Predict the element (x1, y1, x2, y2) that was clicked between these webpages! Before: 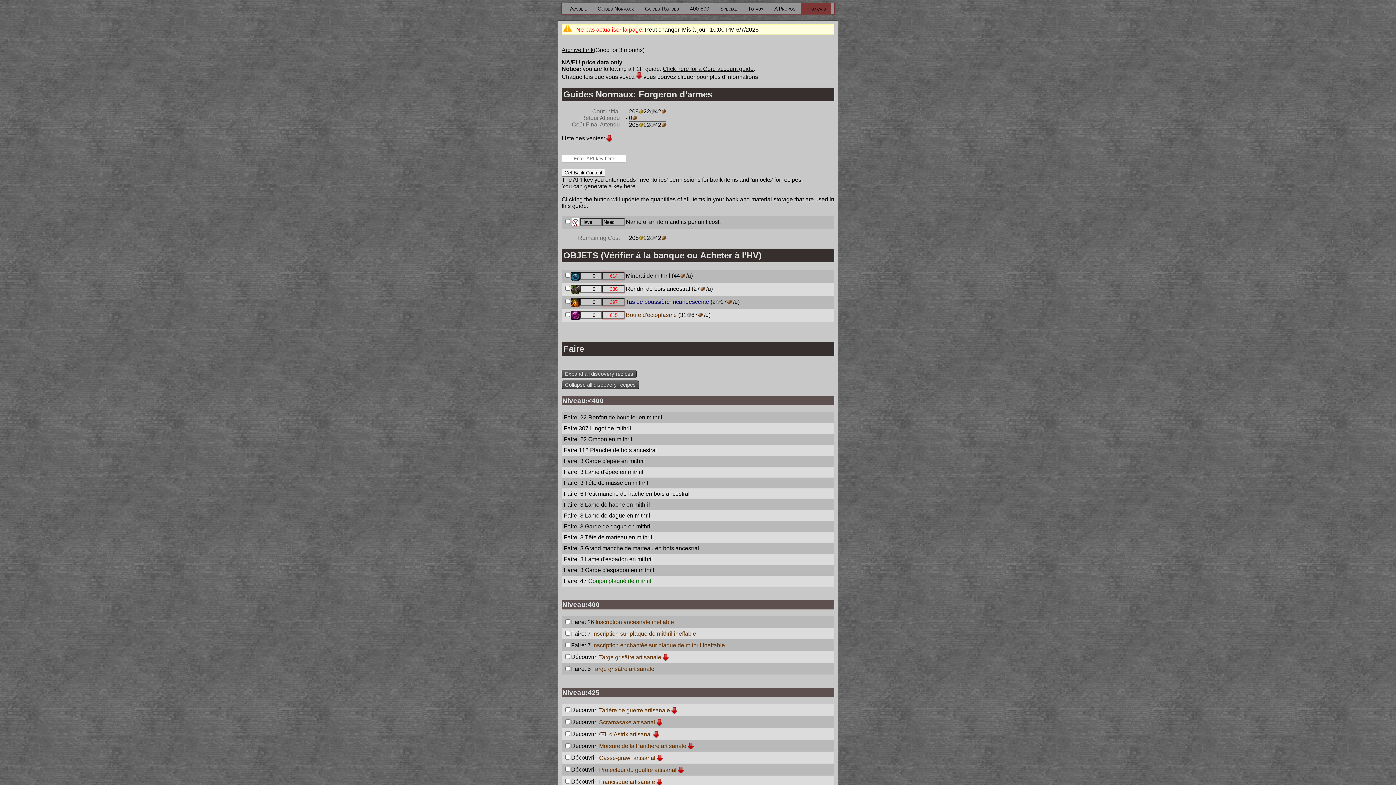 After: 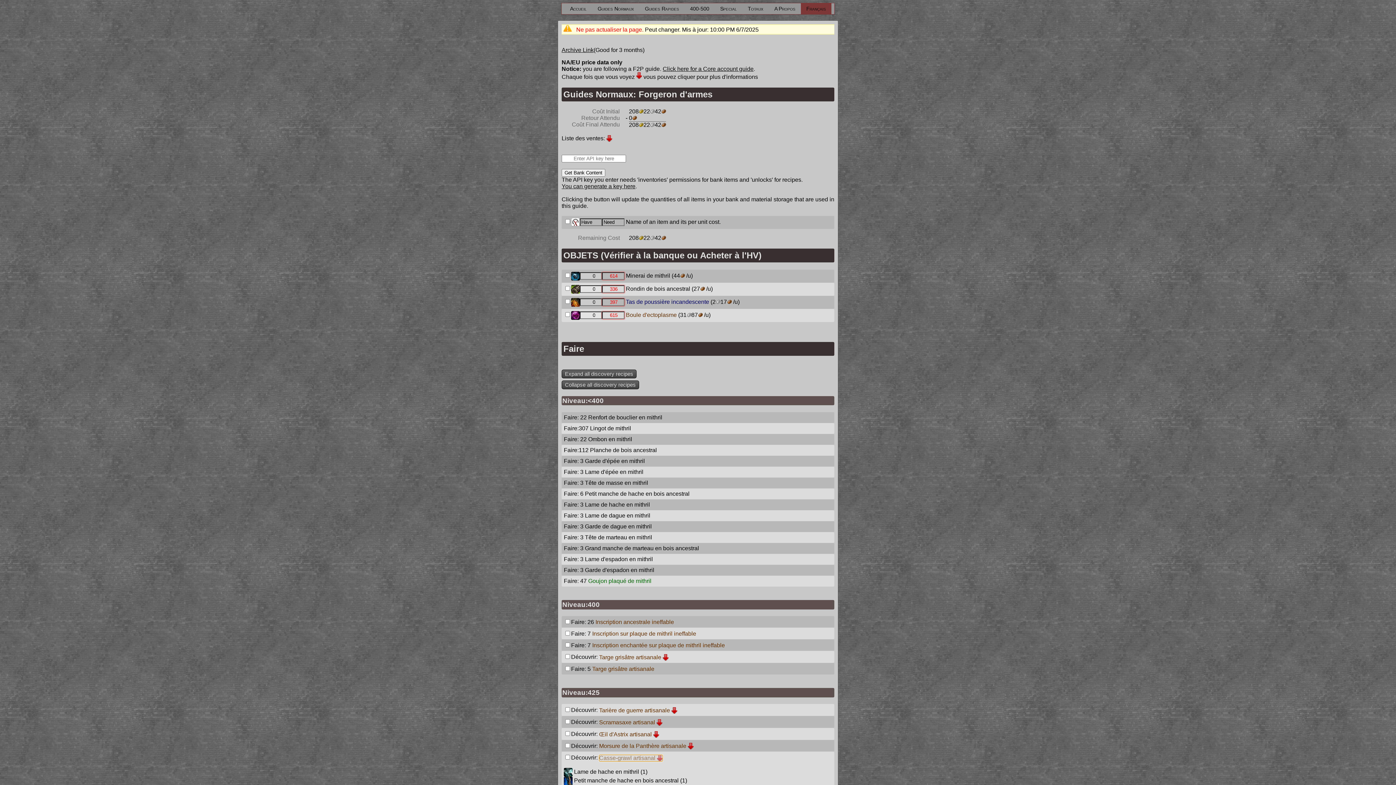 Action: bbox: (599, 755, 662, 761) label: Casse-grawl artisanal